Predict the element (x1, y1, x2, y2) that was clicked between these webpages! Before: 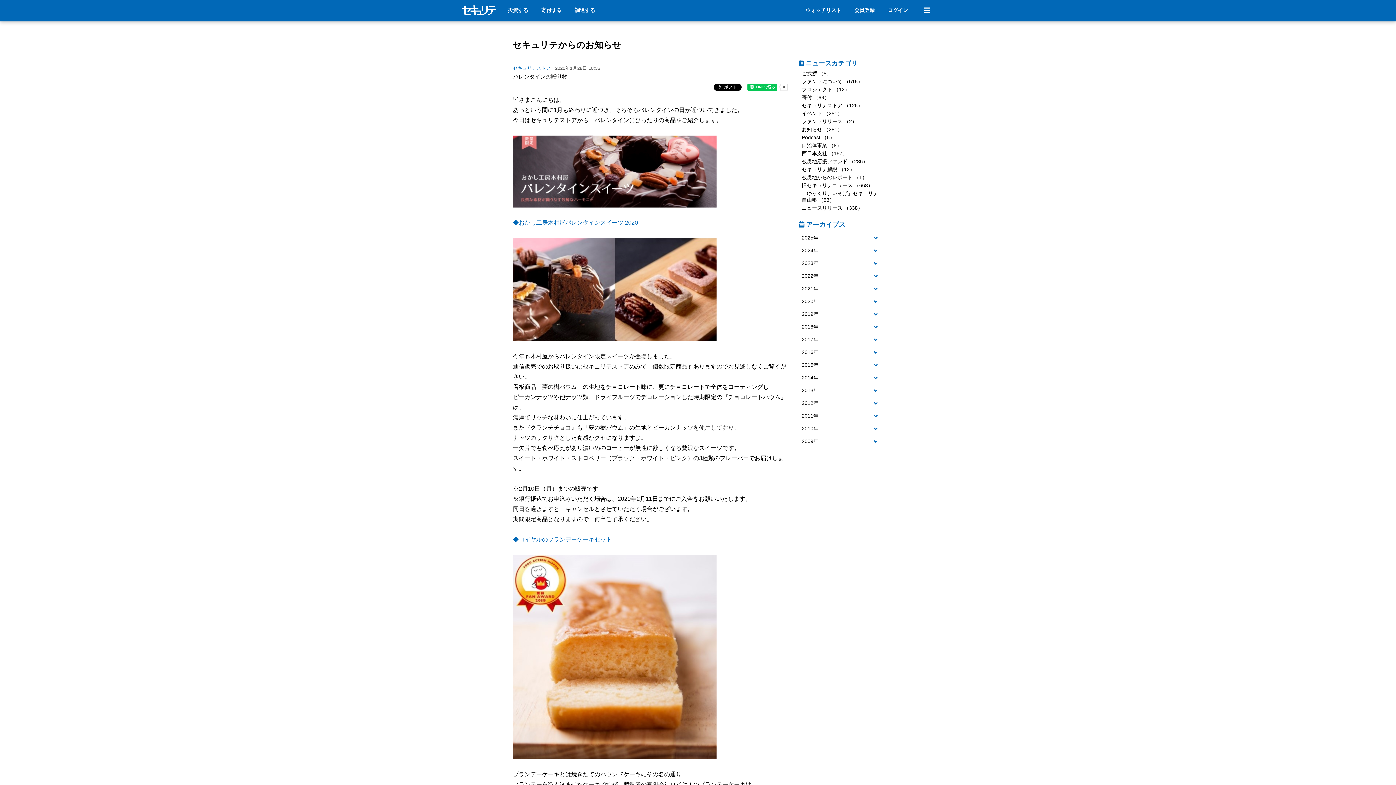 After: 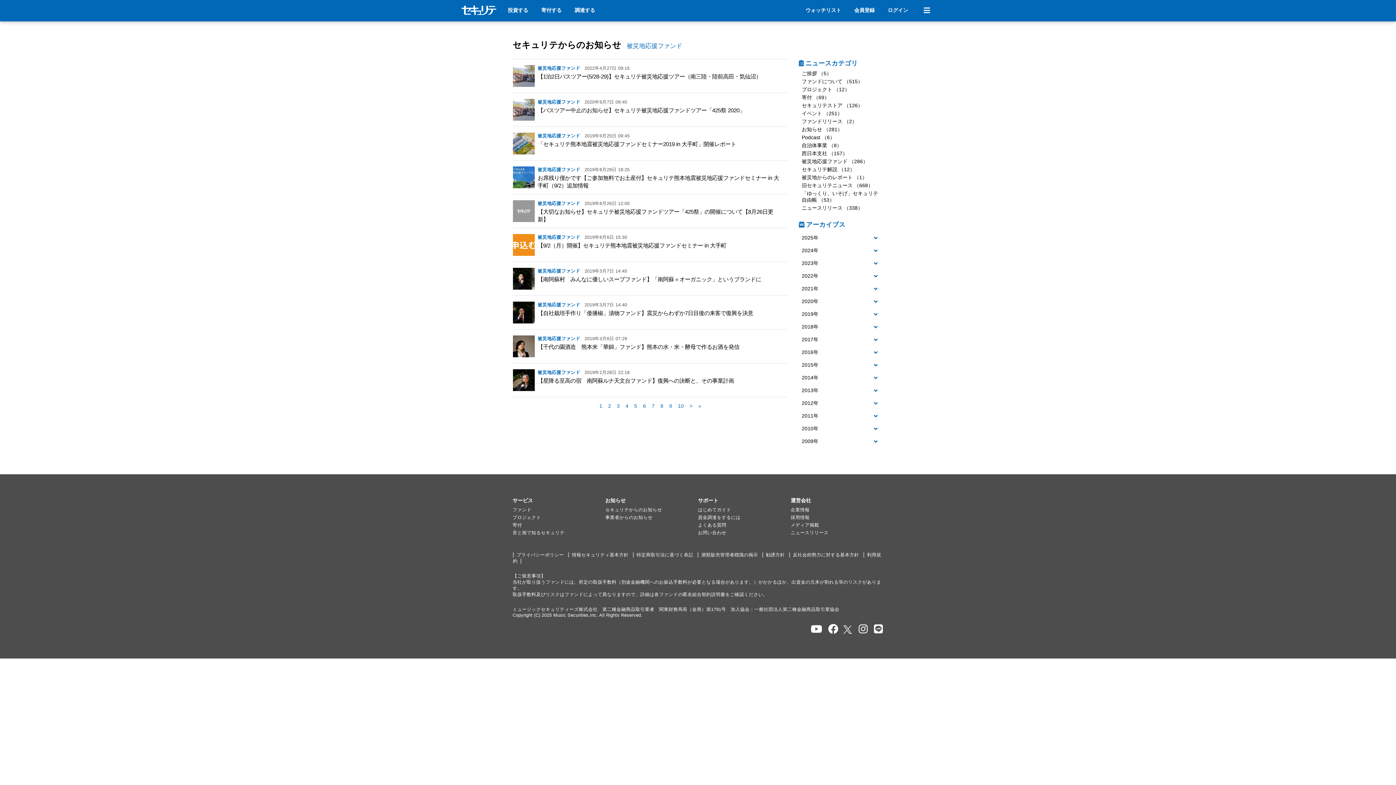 Action: bbox: (802, 158, 868, 164) label: 被災地応援ファンド （286）